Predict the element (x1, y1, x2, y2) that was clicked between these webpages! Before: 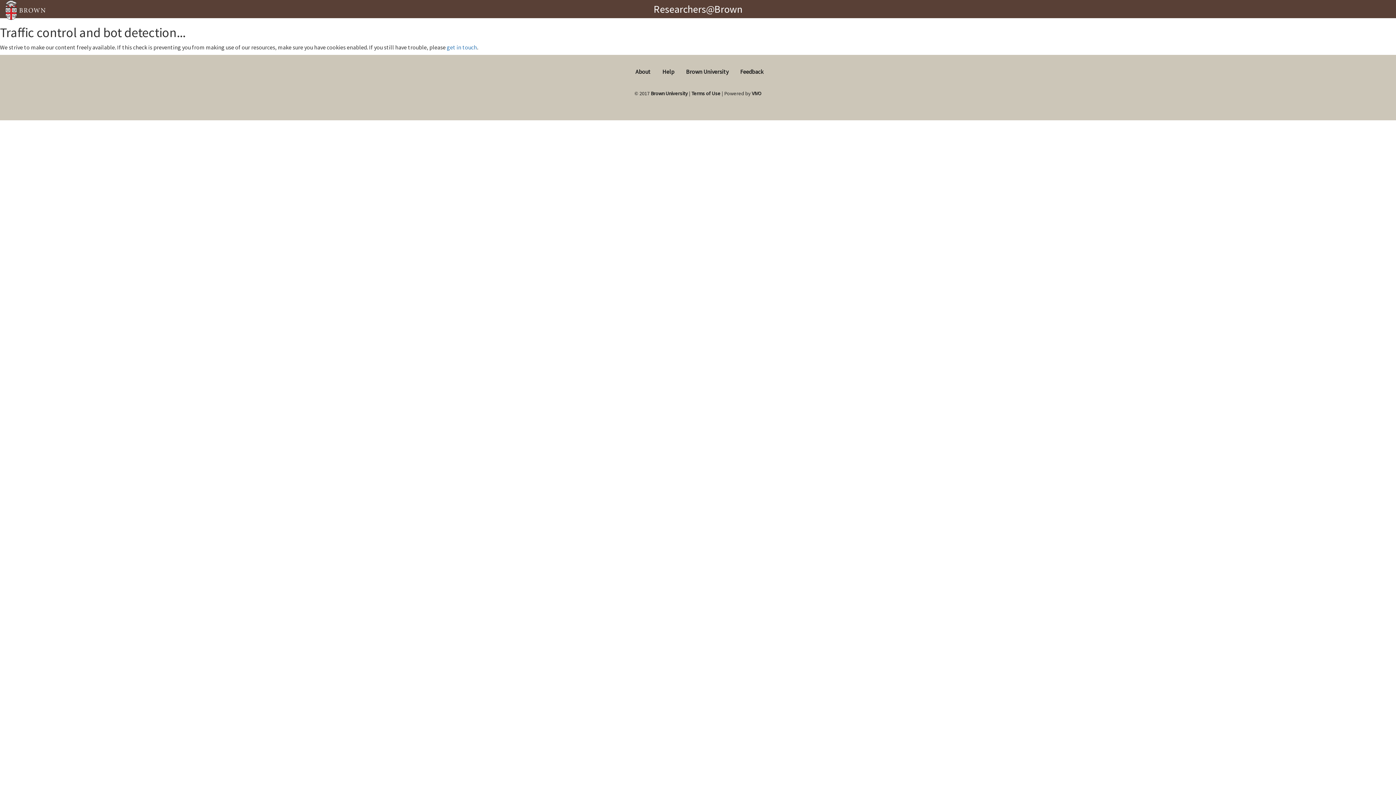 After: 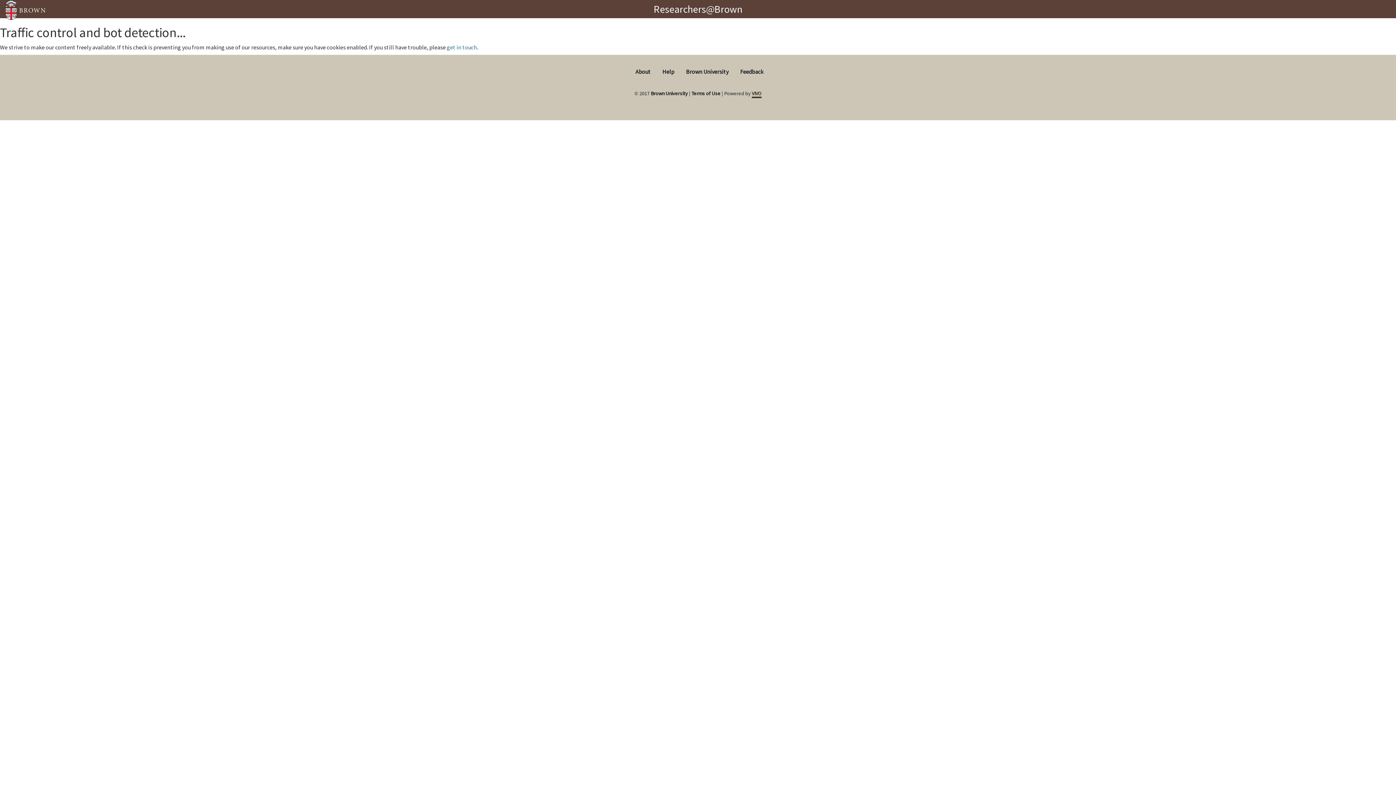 Action: label: VIVO bbox: (752, 90, 761, 96)